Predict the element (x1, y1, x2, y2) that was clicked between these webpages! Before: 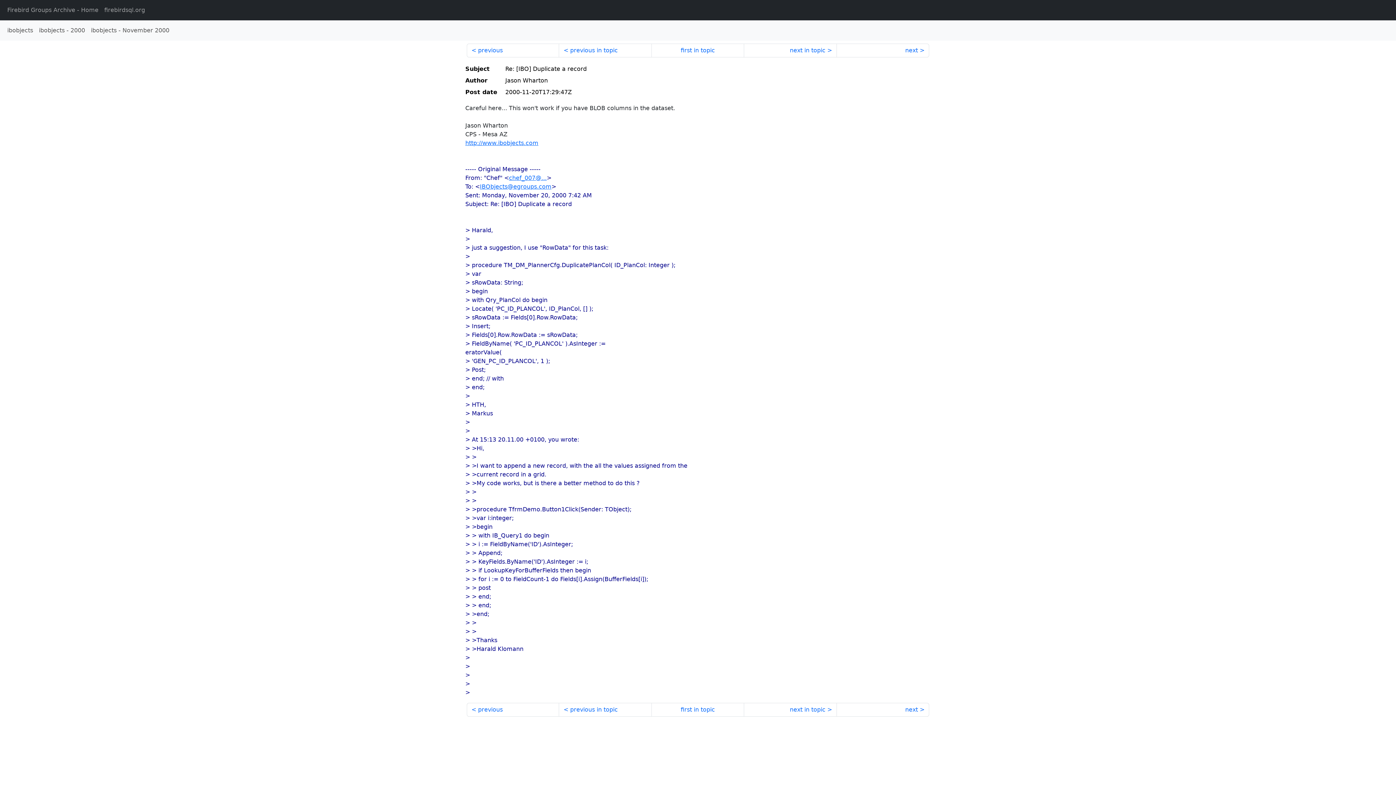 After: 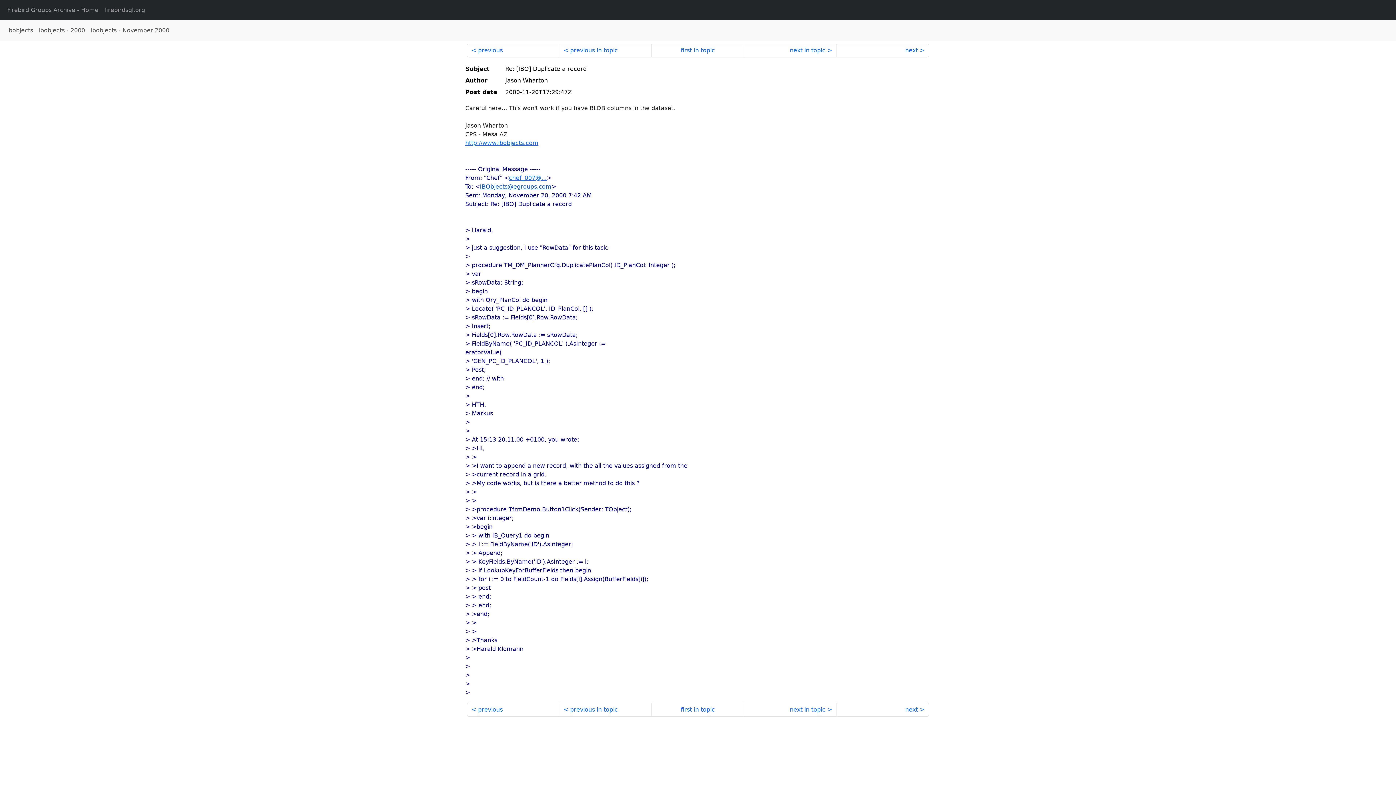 Action: bbox: (480, 183, 551, 190) label: IBObjects@egroups.com